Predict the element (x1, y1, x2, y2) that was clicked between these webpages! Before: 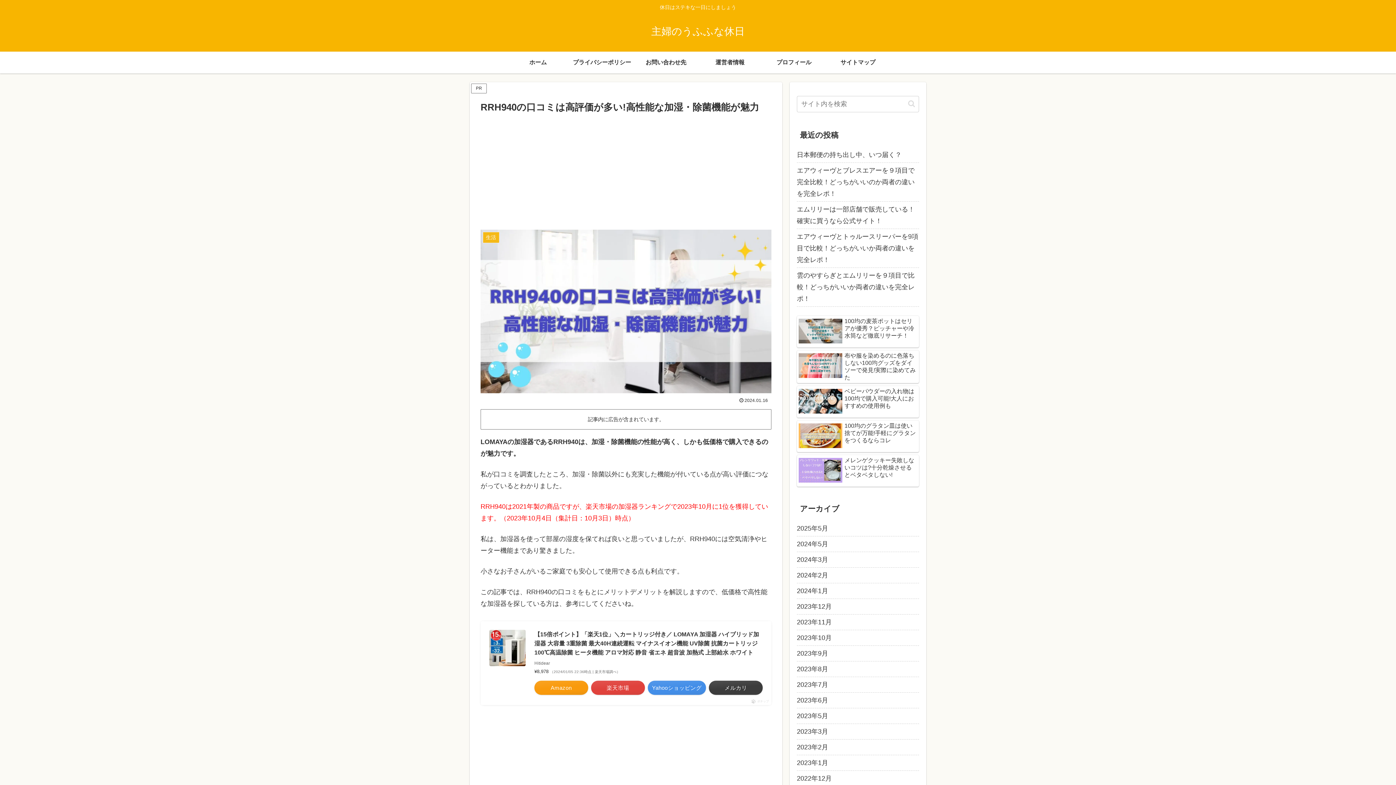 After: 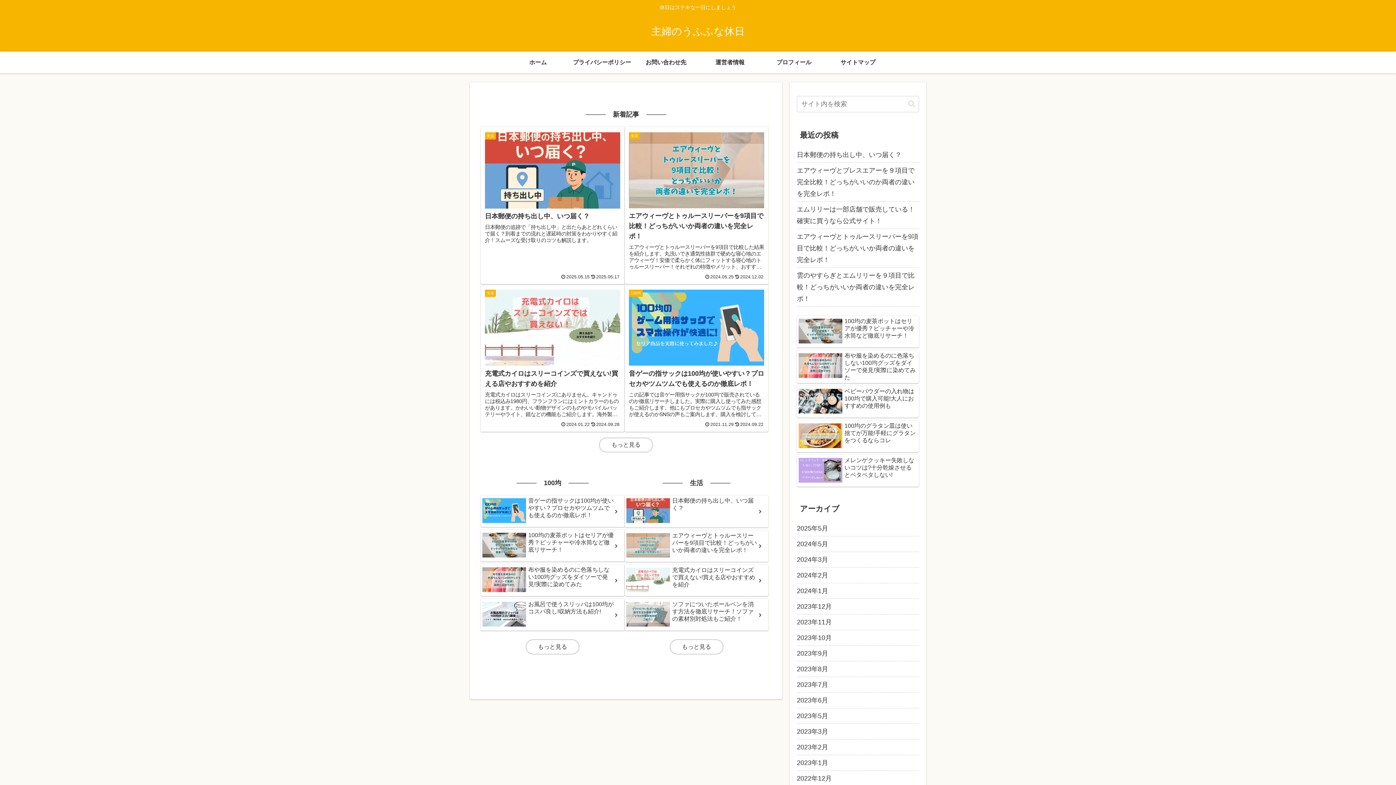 Action: bbox: (644, 29, 751, 36) label: 主婦のうふふな休日